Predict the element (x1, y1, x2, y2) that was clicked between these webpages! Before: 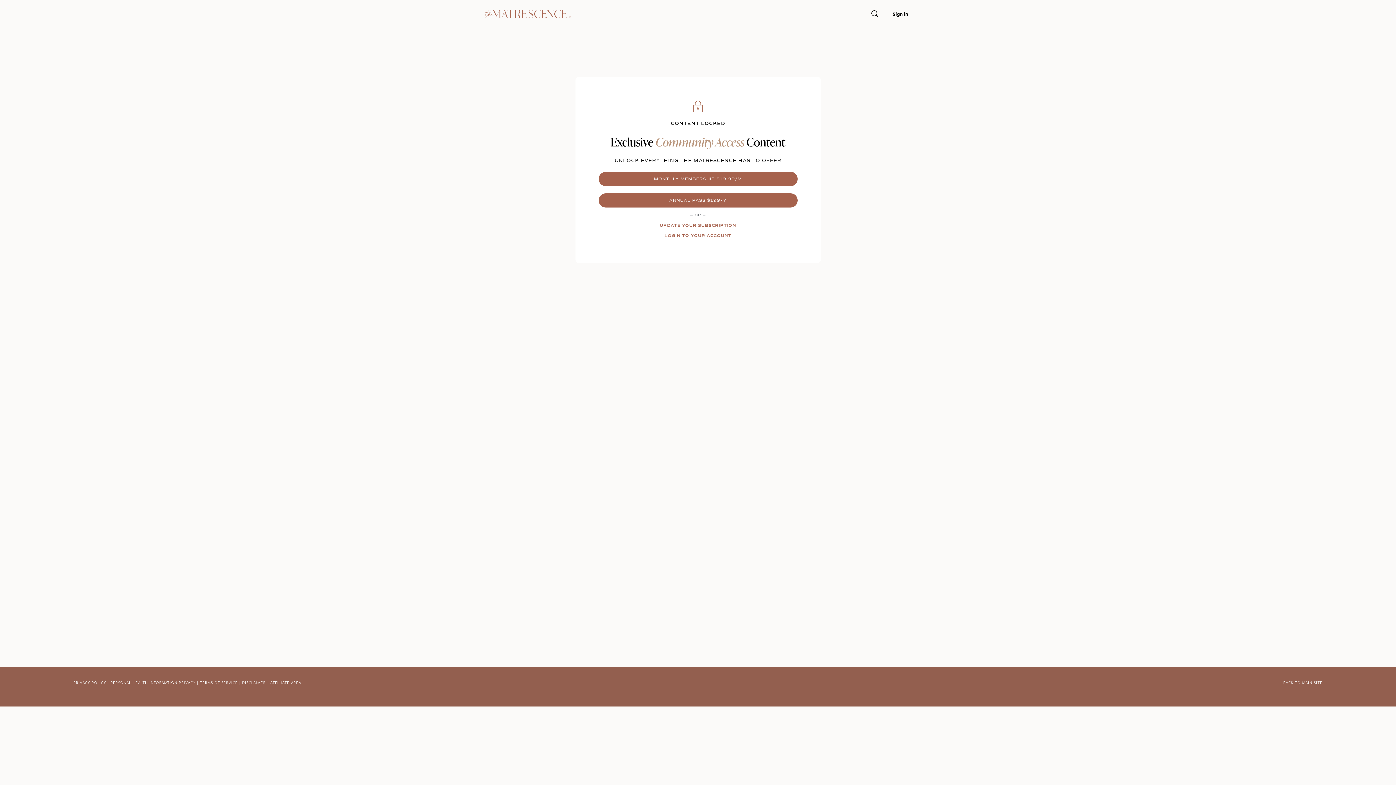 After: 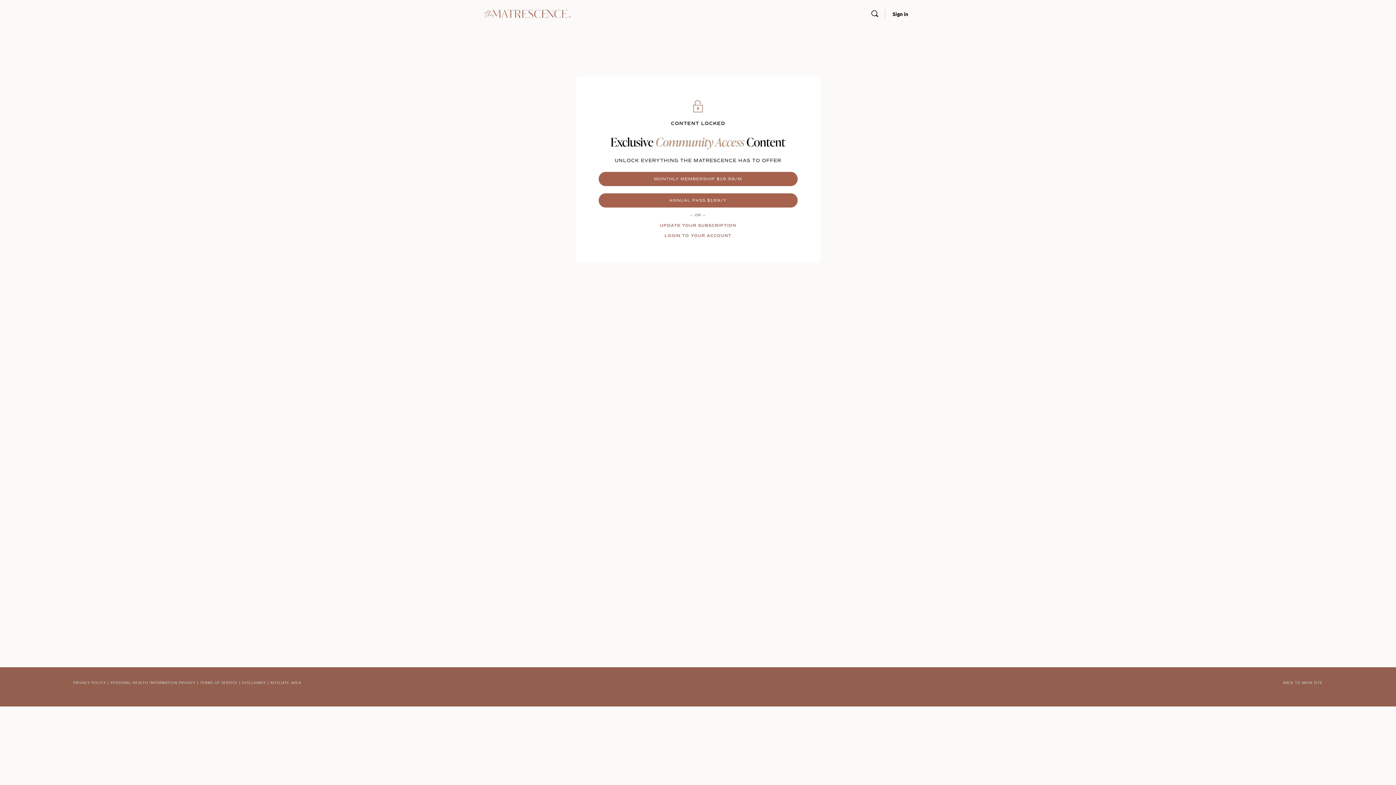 Action: bbox: (242, 680, 265, 685) label: DISCLAIMER